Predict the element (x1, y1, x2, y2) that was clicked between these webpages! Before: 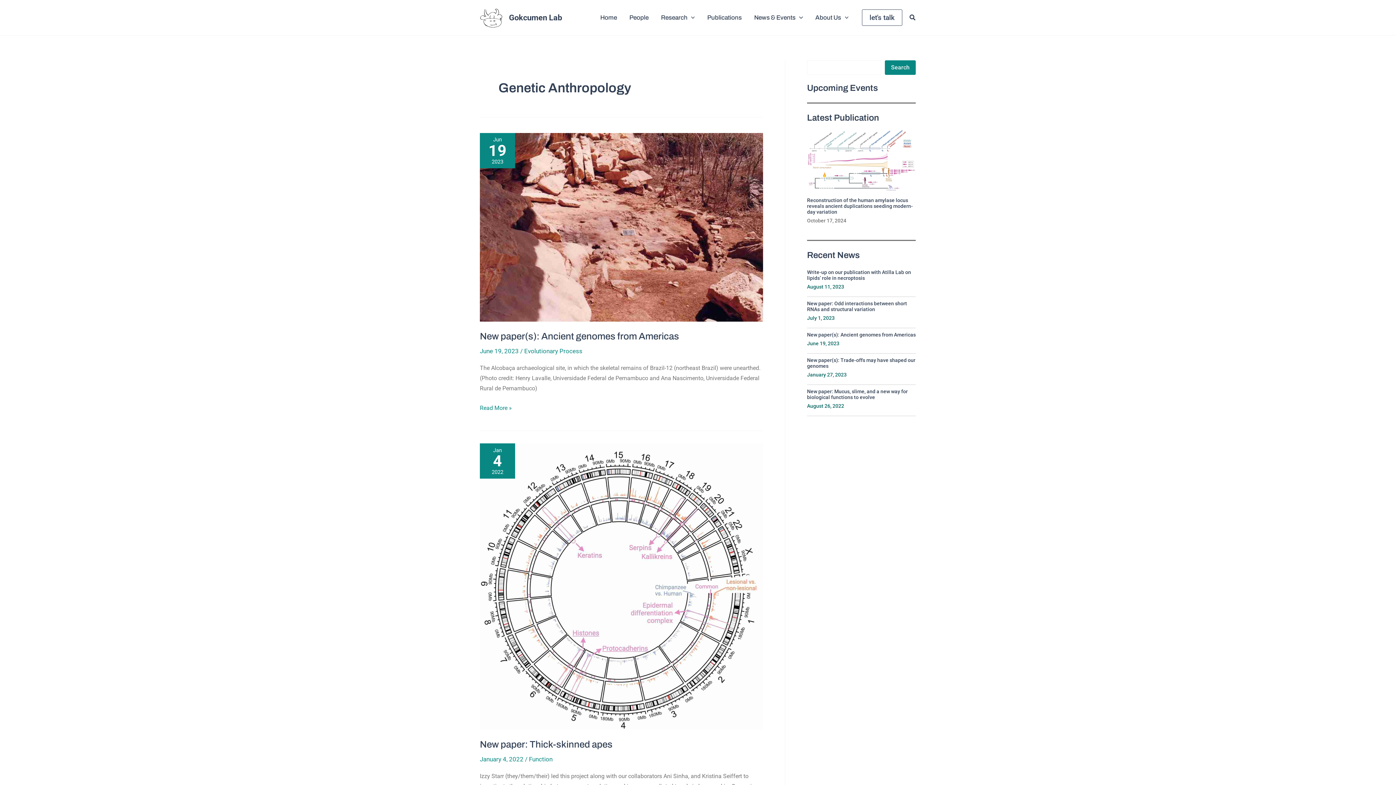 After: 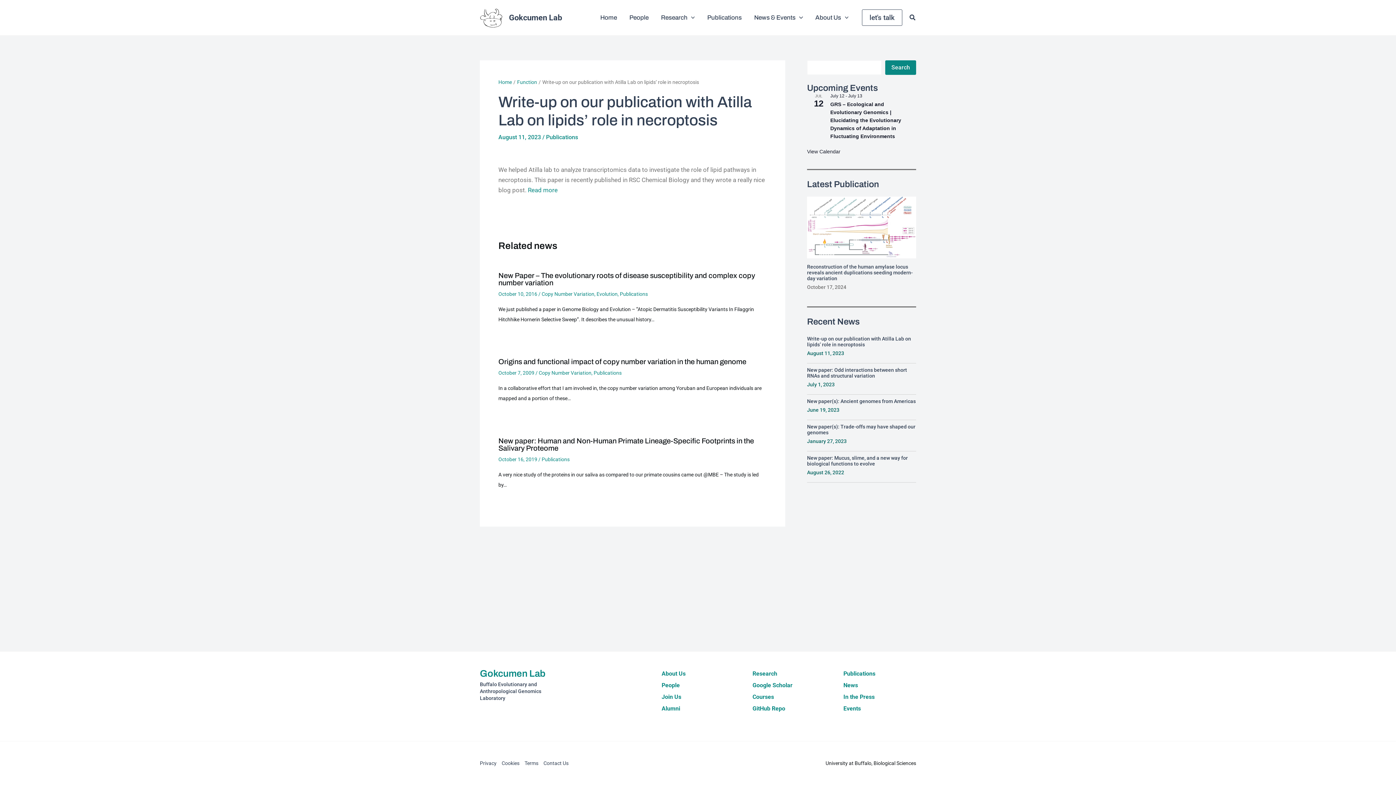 Action: label: Write-up on our publication with Atilla Lab on lipids’ role in necroptosis bbox: (807, 269, 911, 281)